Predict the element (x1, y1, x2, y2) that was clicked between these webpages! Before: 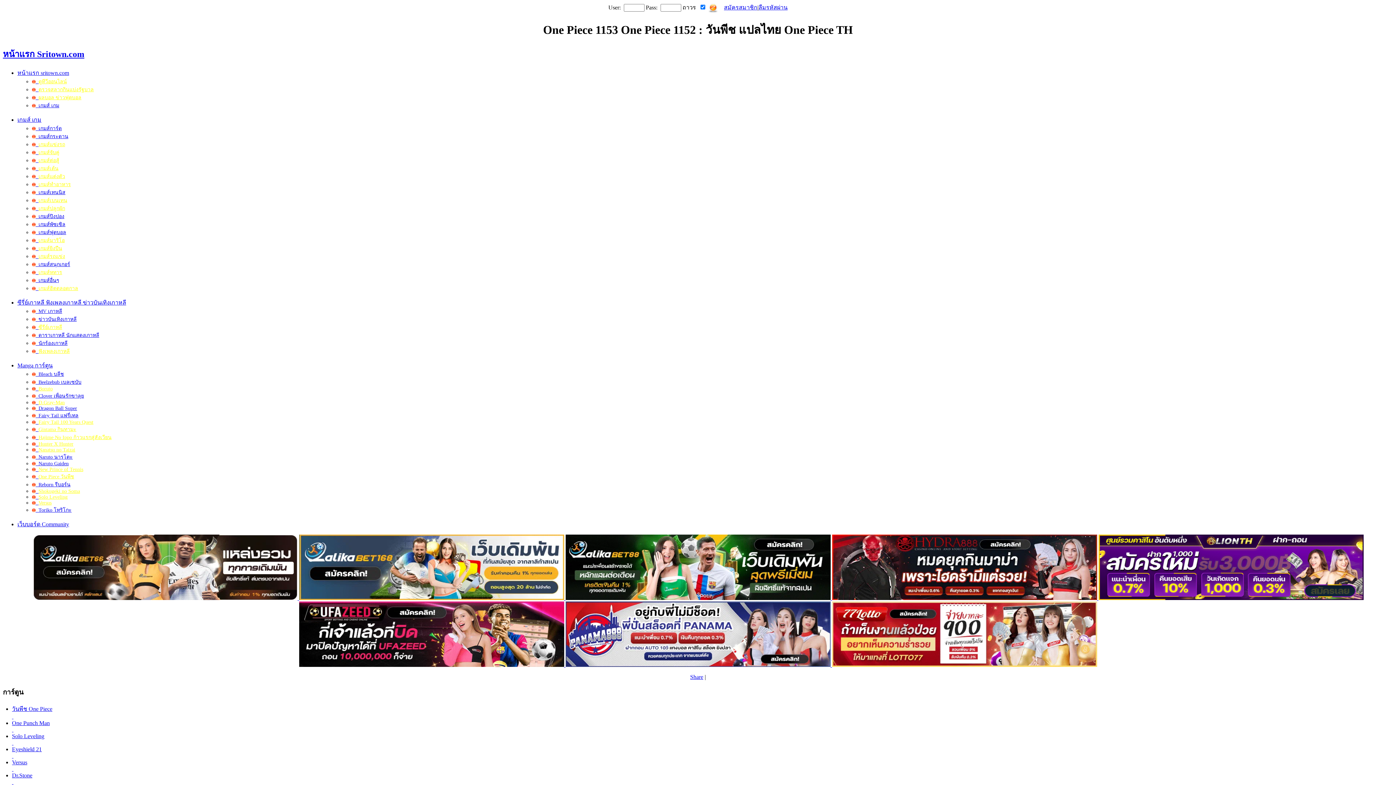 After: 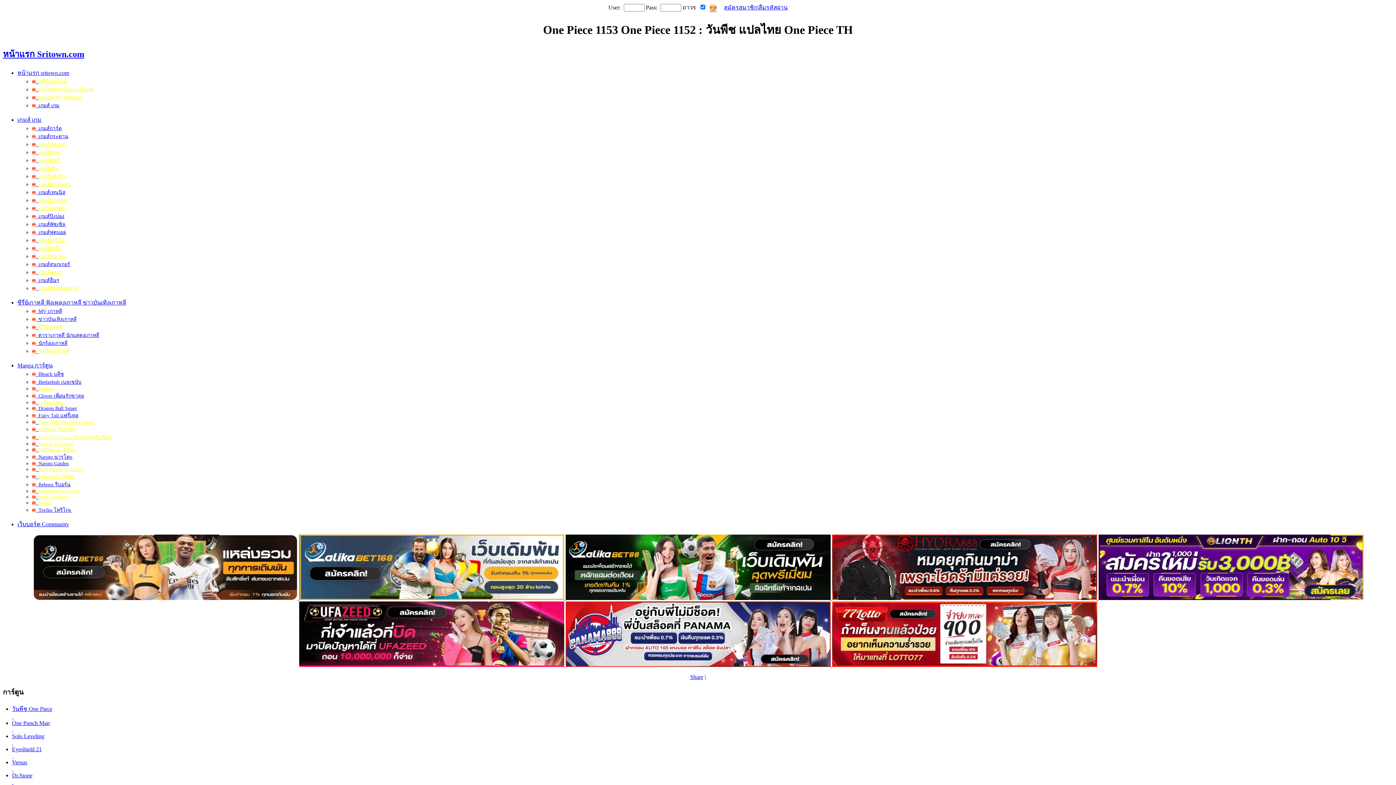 Action: label:   เกมส์เทนนิส bbox: (32, 189, 65, 195)